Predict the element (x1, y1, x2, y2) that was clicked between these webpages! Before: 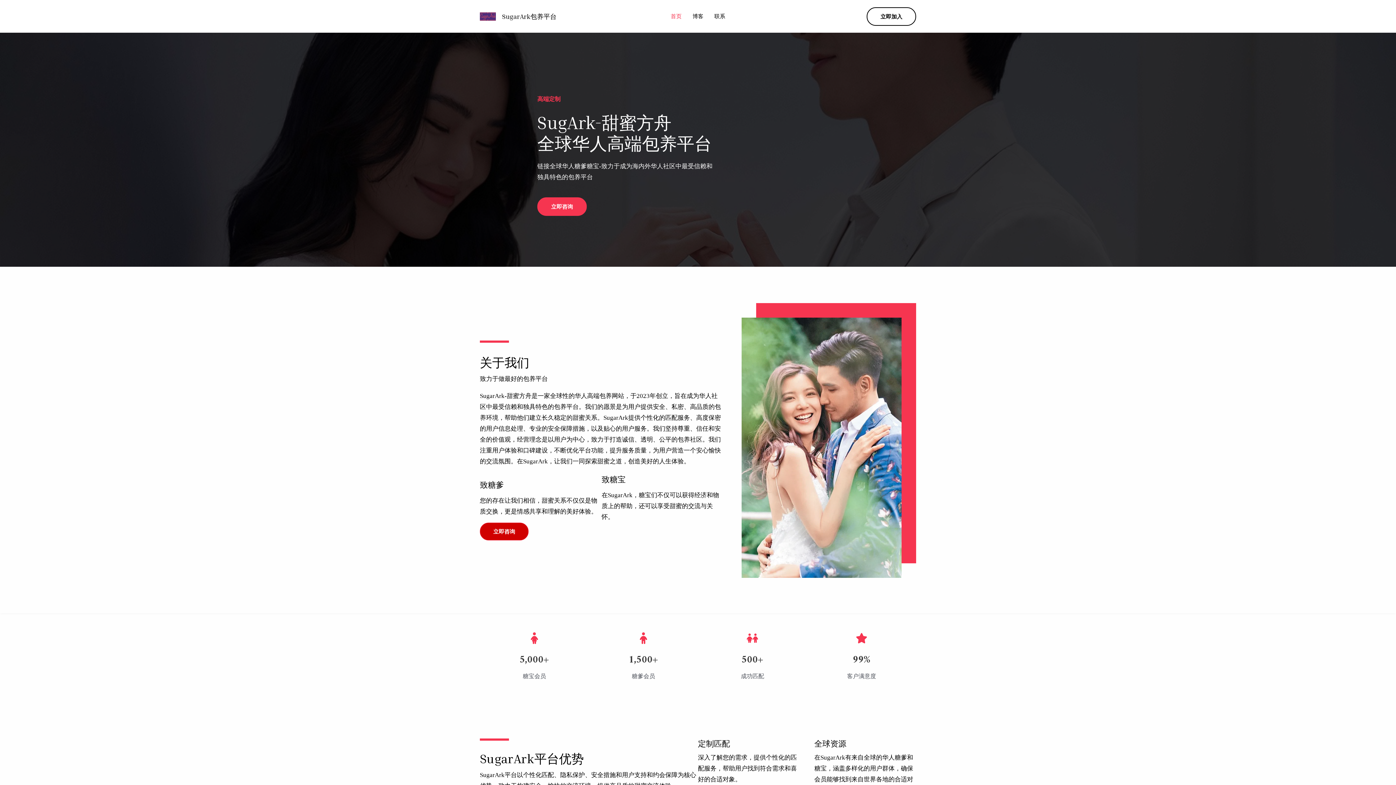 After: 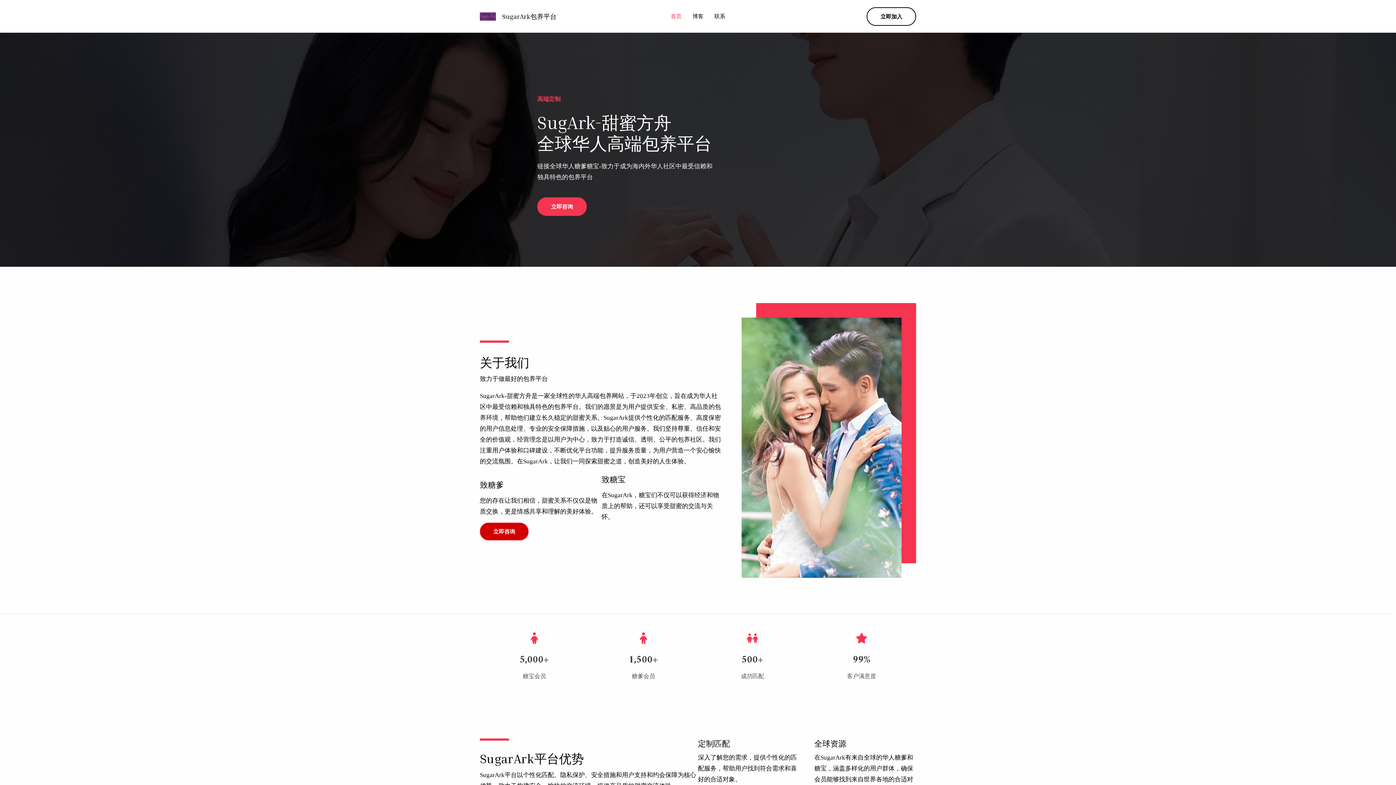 Action: bbox: (665, 0, 687, 32) label: 首页